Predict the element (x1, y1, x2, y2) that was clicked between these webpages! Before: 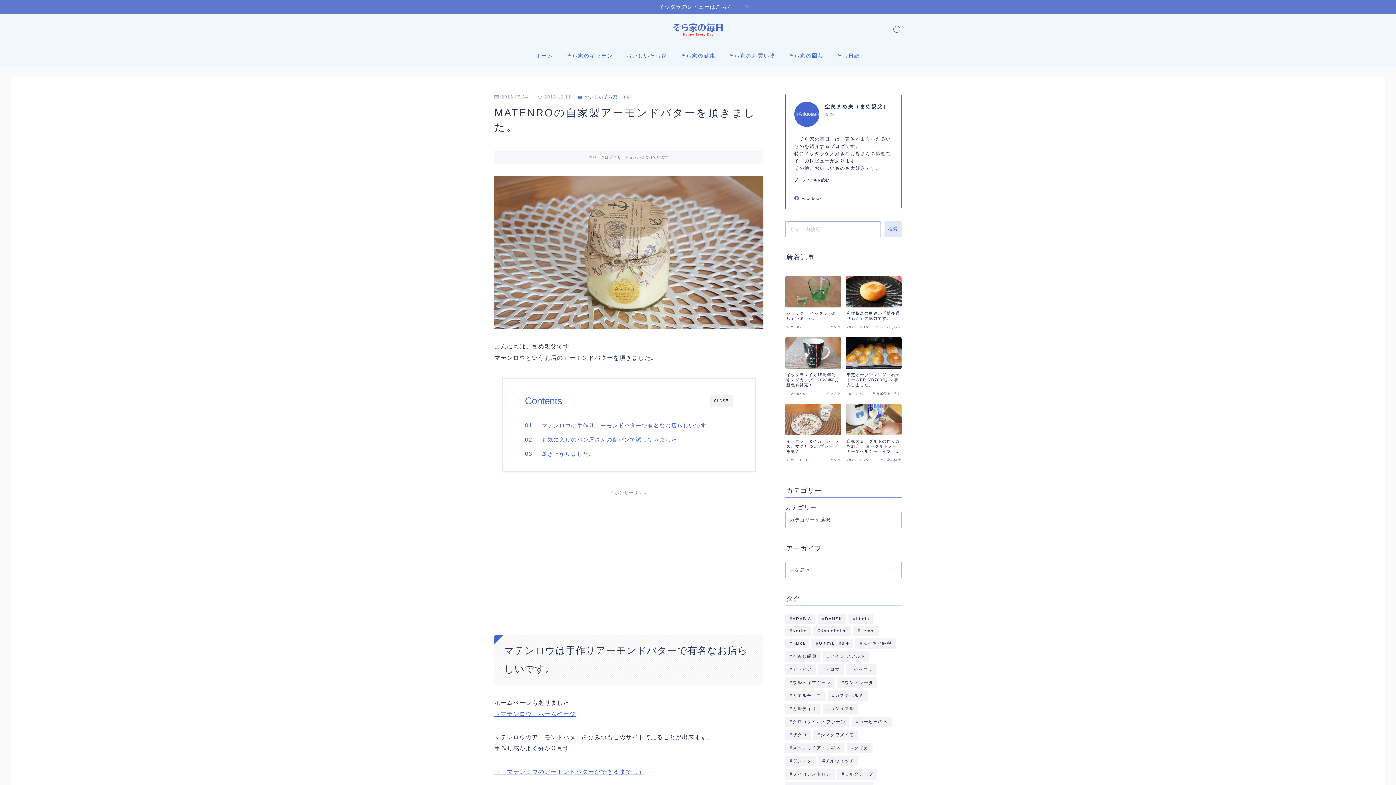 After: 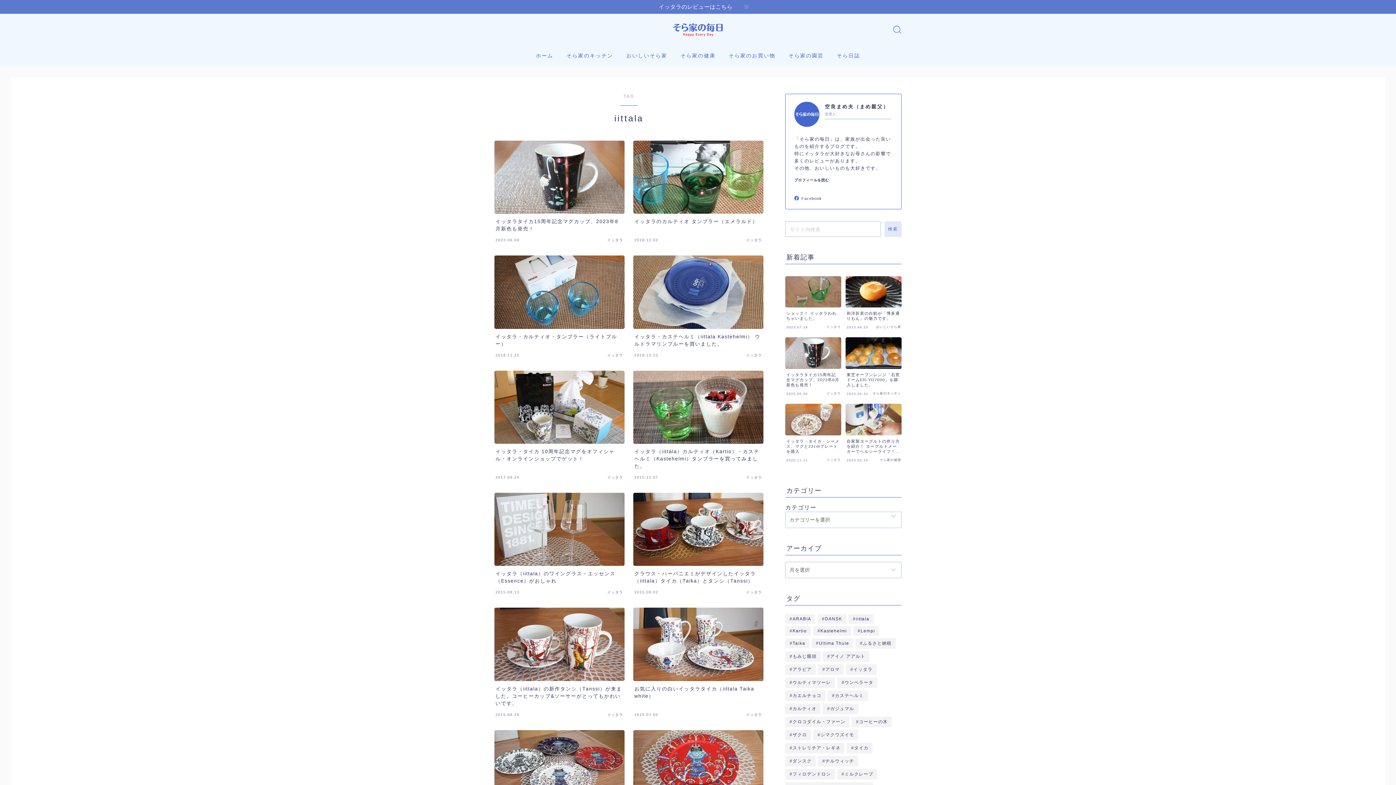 Action: label: iittala (24個の項目) bbox: (848, 614, 873, 623)